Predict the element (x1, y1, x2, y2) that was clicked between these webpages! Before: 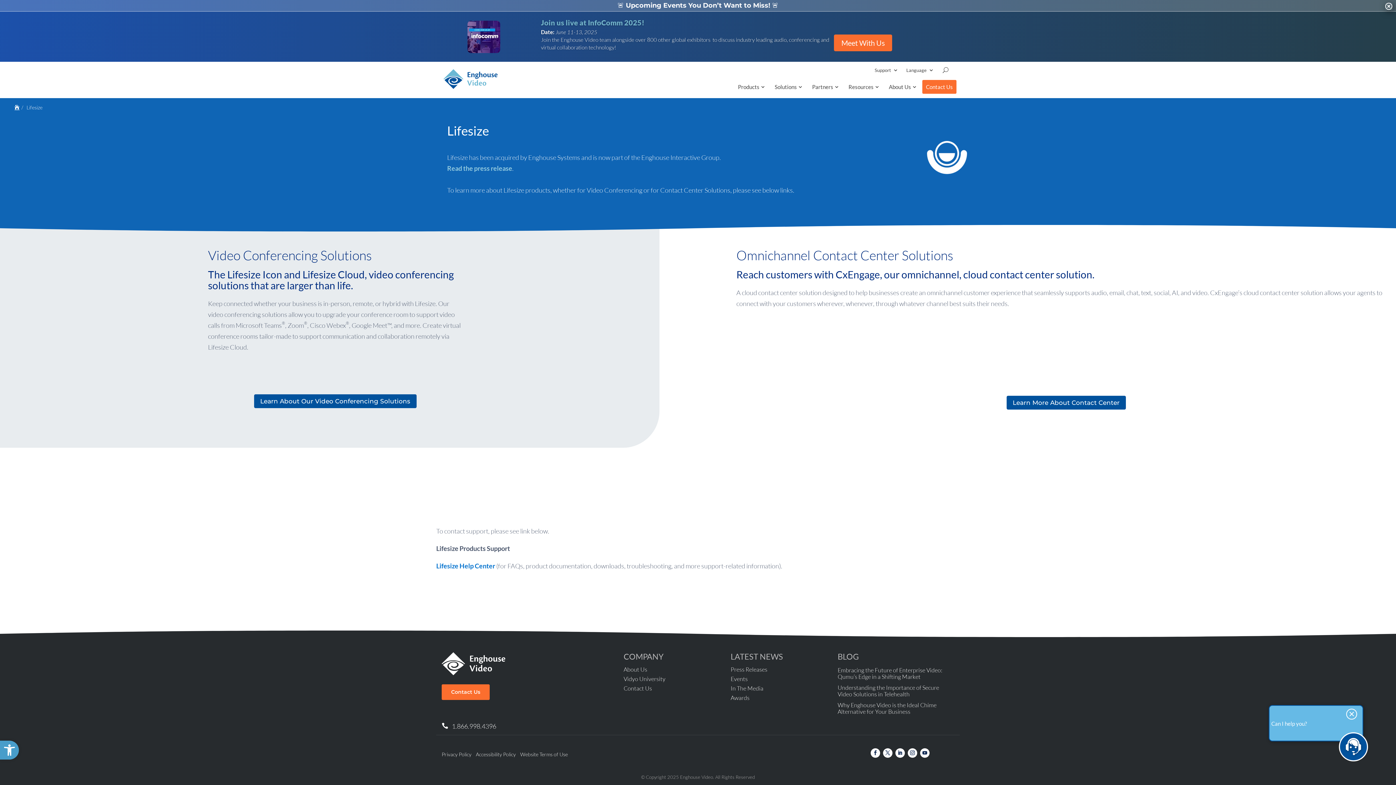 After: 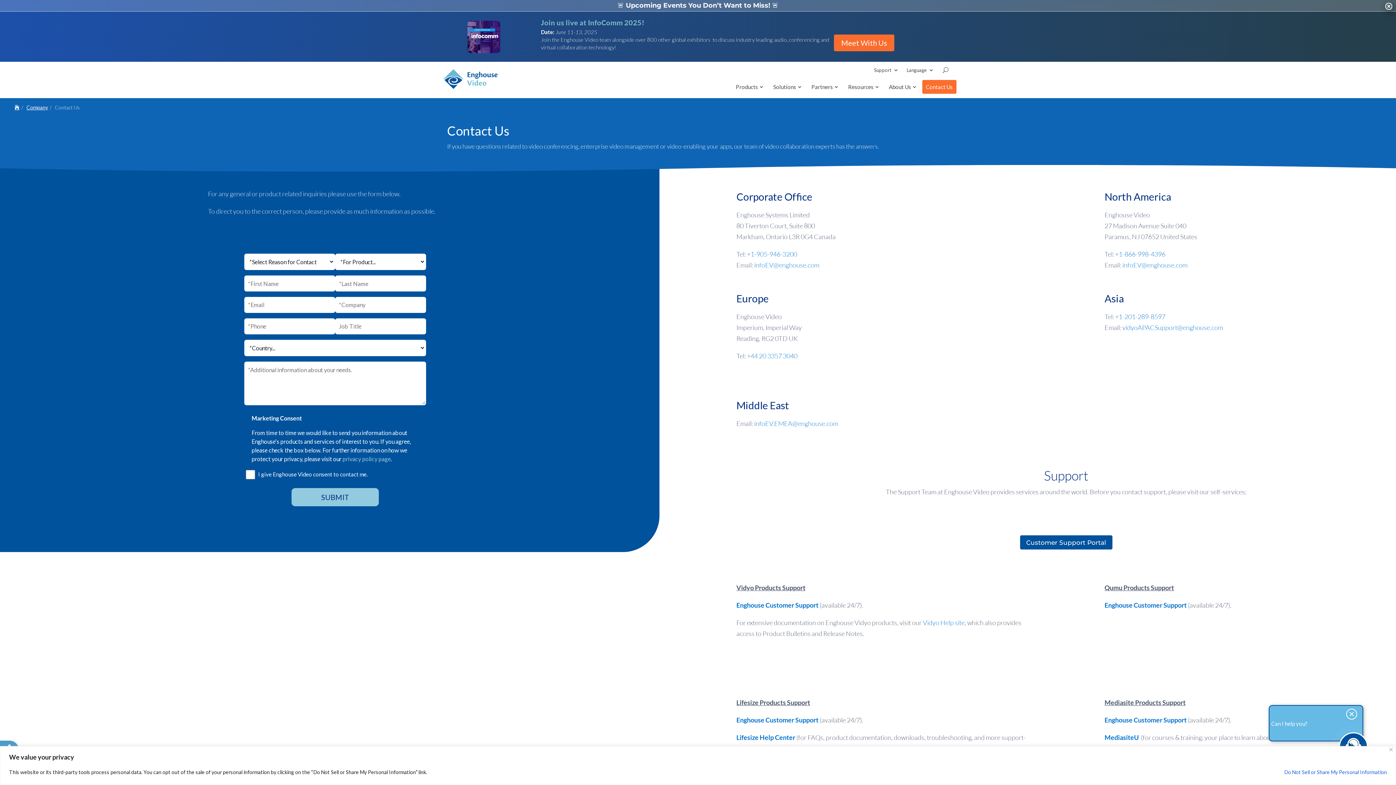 Action: label: Contact Us bbox: (922, 18, 956, 32)